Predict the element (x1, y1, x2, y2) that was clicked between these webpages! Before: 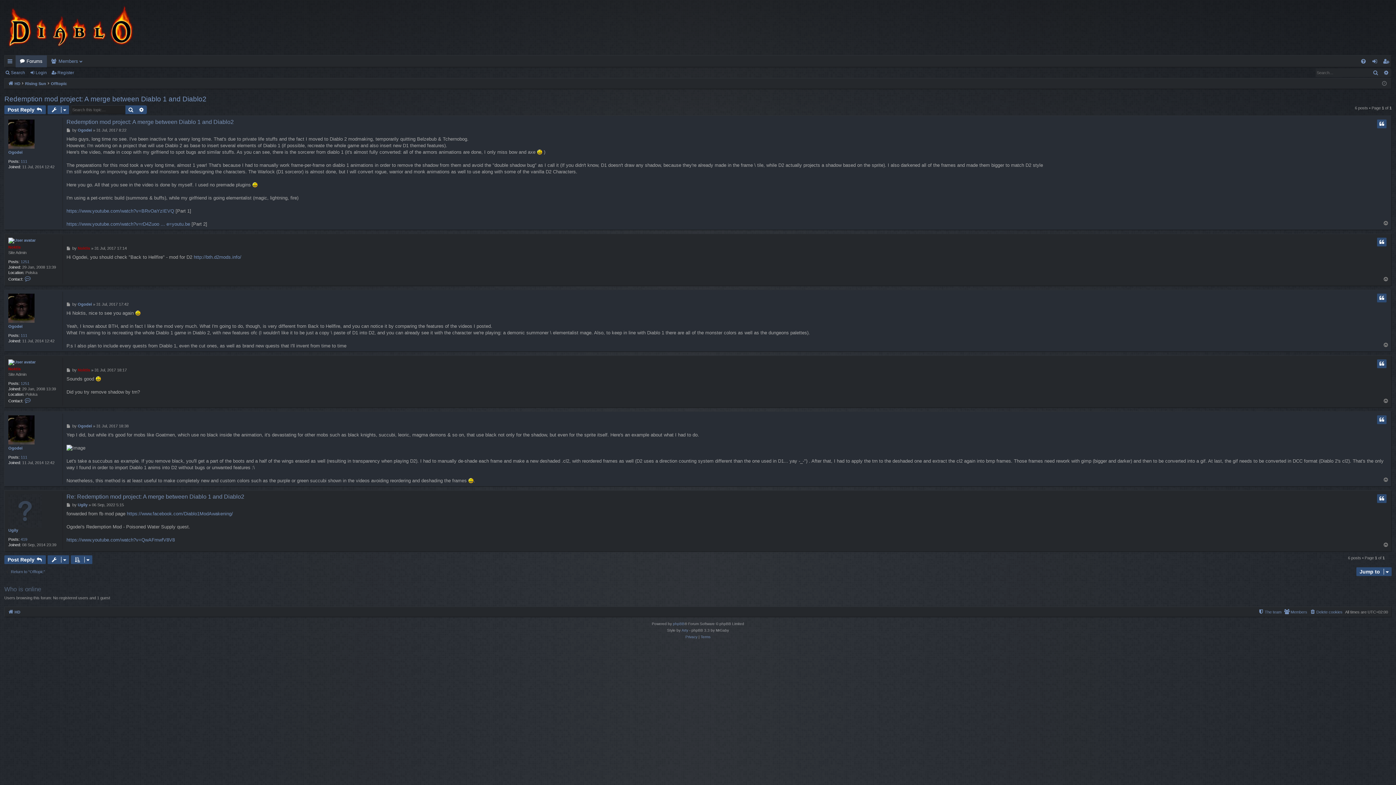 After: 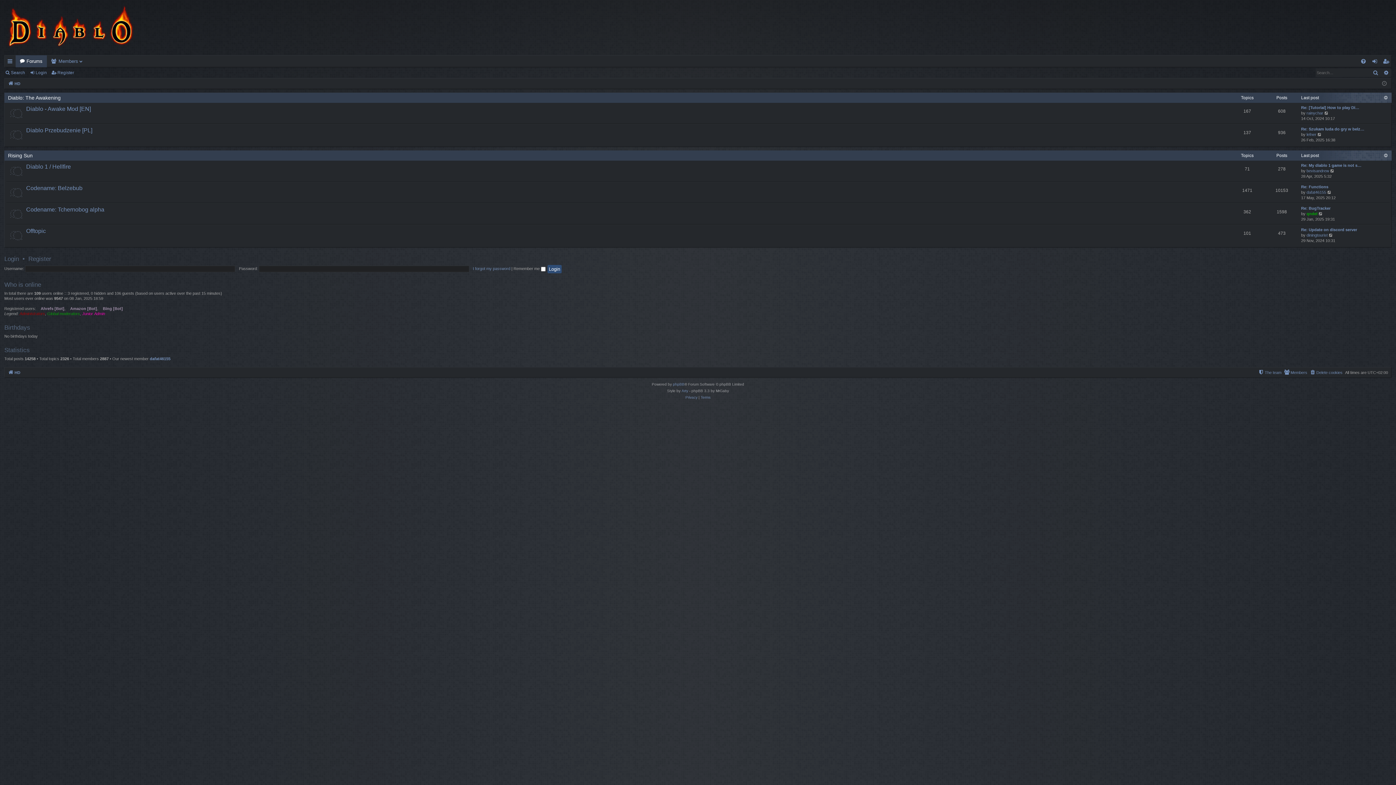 Action: bbox: (8, 79, 20, 87) label: HD